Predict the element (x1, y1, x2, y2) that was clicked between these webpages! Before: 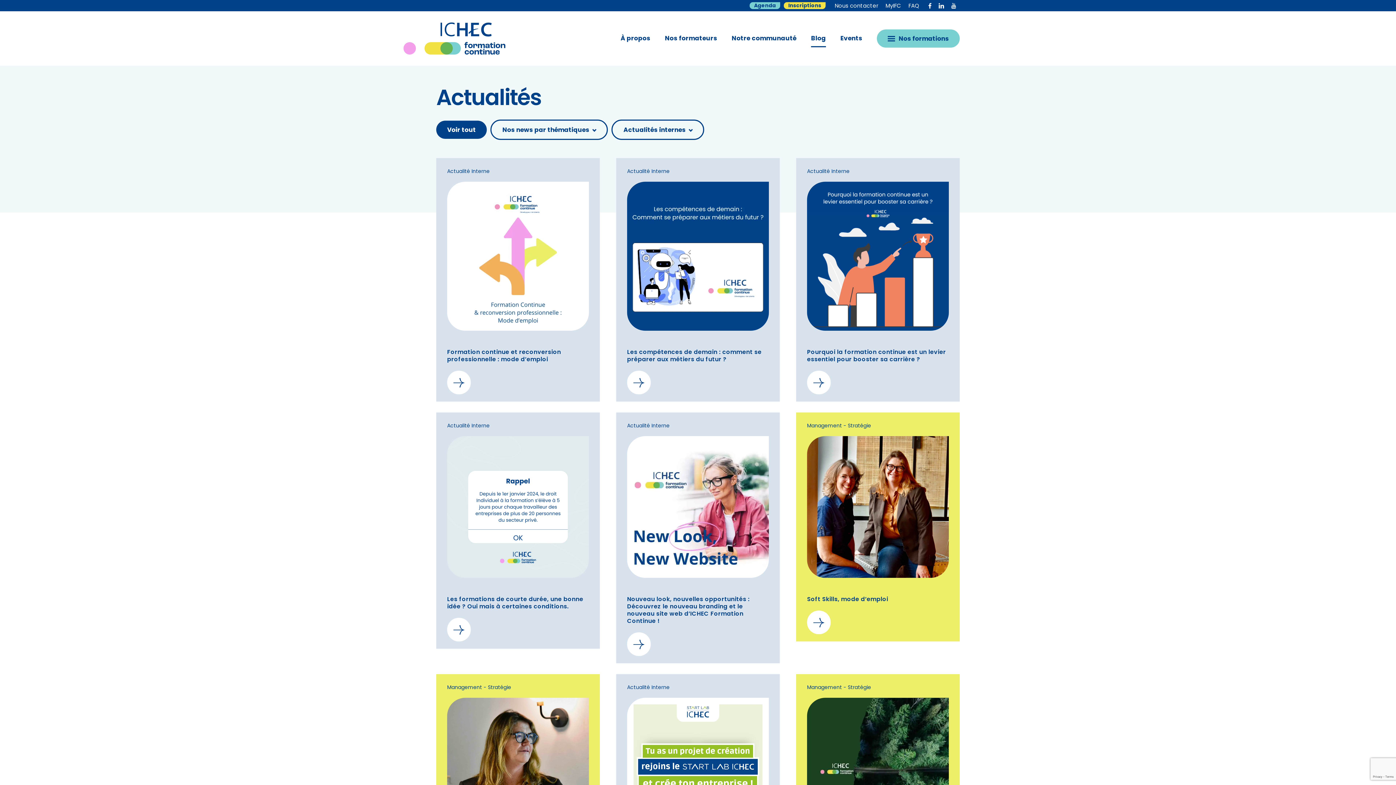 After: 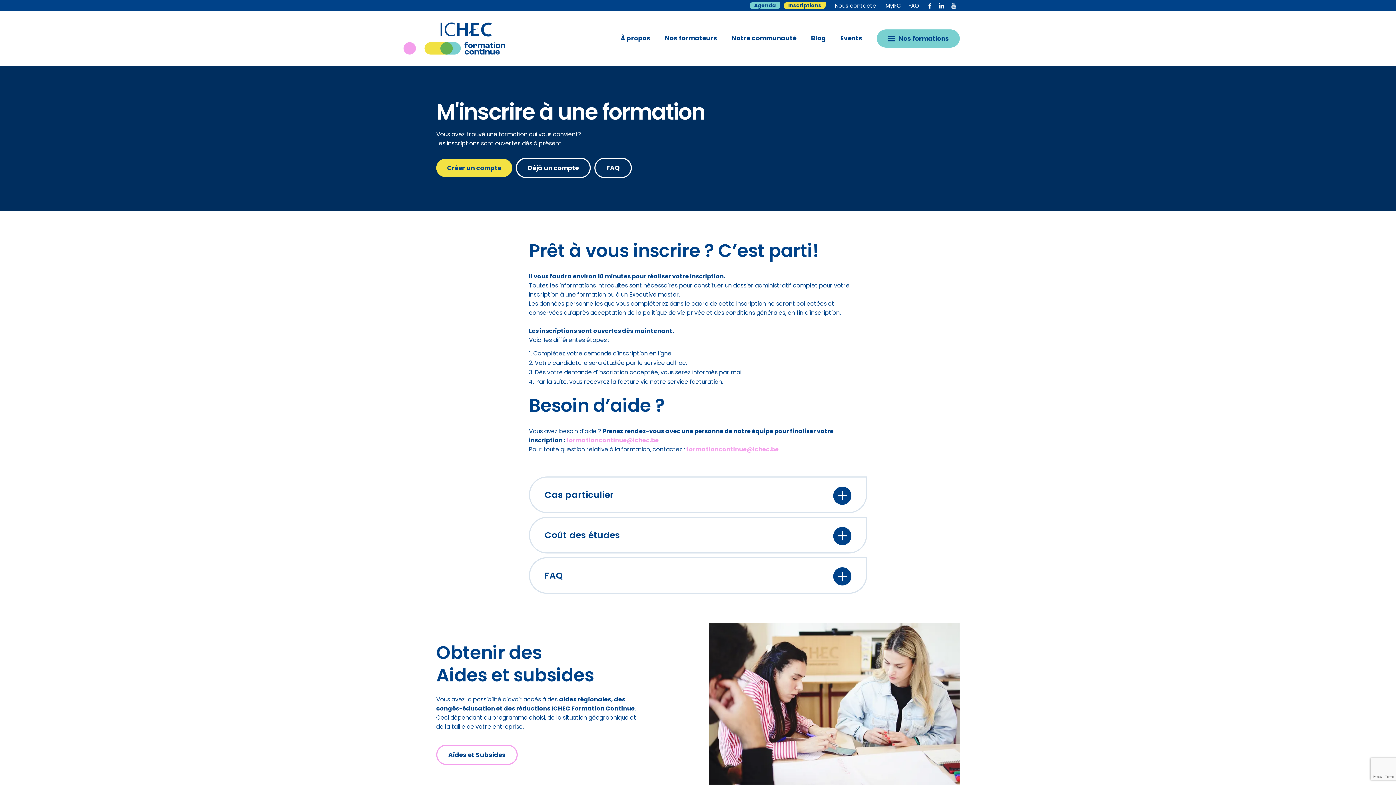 Action: bbox: (784, 2, 825, 9) label: Inscriptions